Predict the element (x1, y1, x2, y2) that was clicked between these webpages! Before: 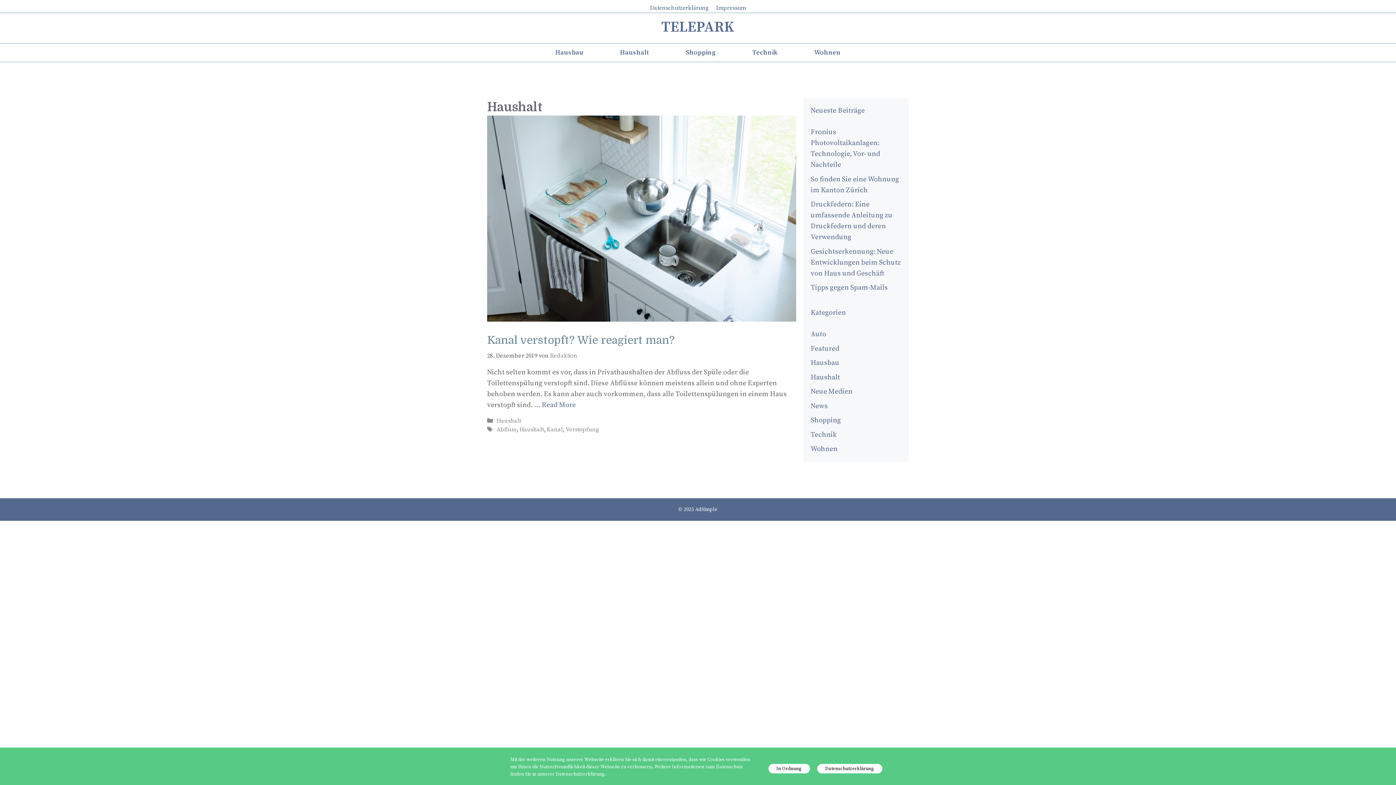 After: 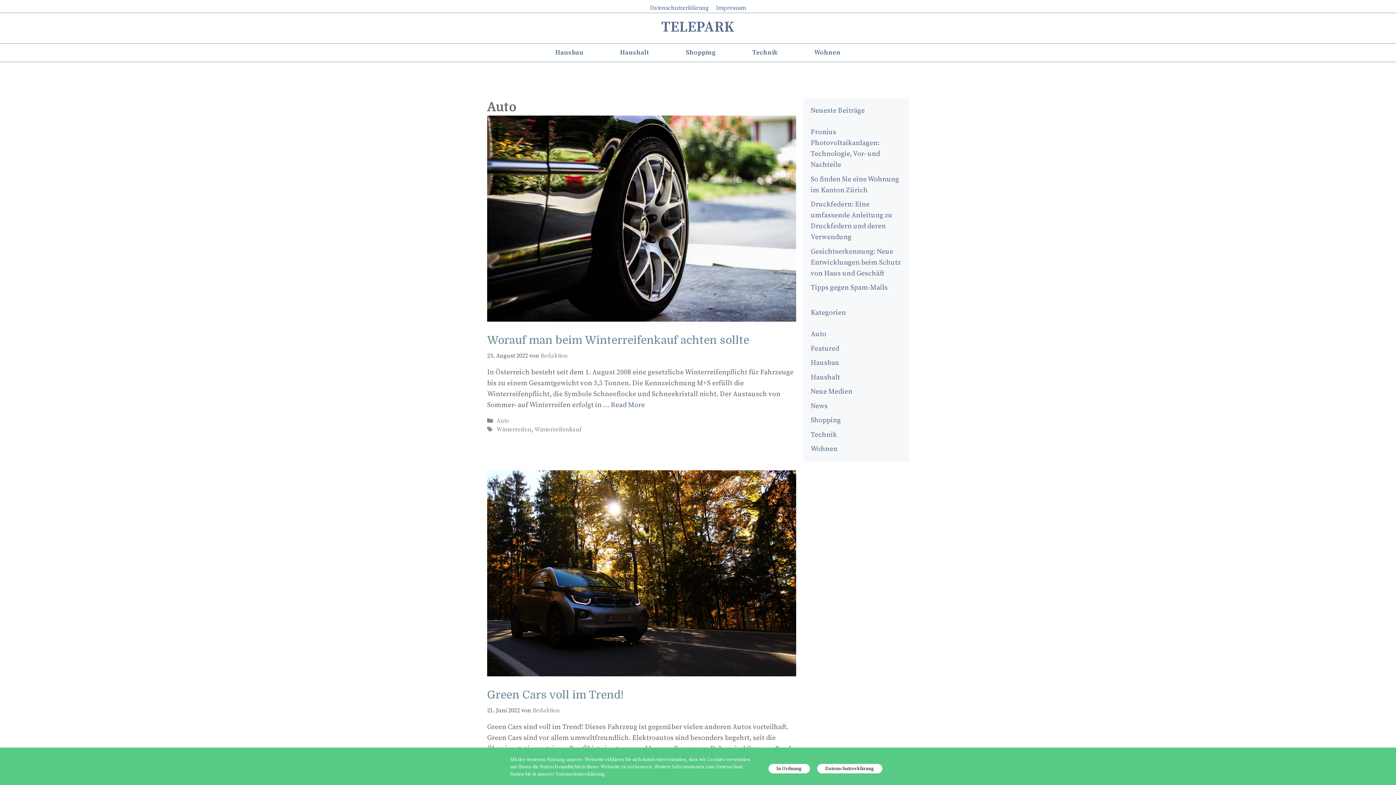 Action: label: Auto bbox: (810, 330, 826, 338)